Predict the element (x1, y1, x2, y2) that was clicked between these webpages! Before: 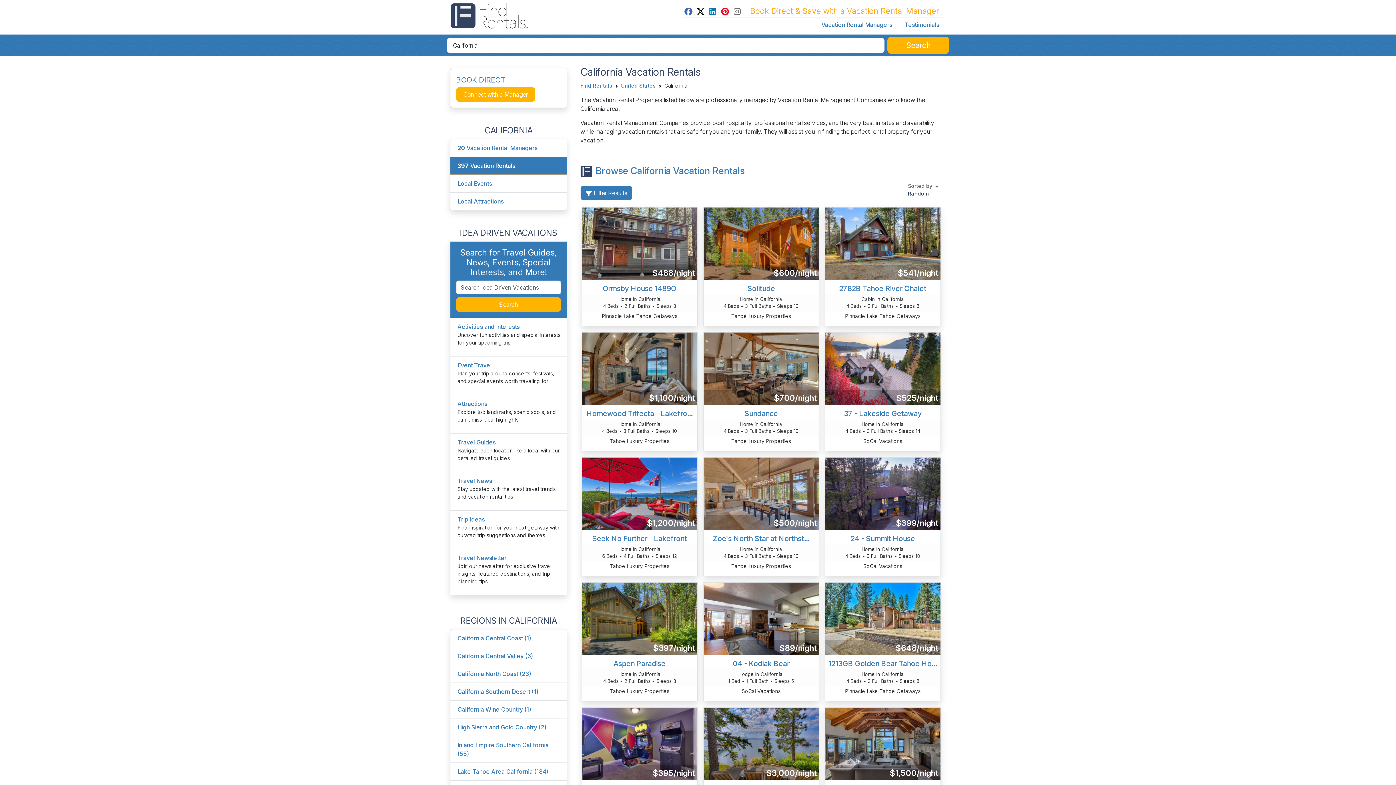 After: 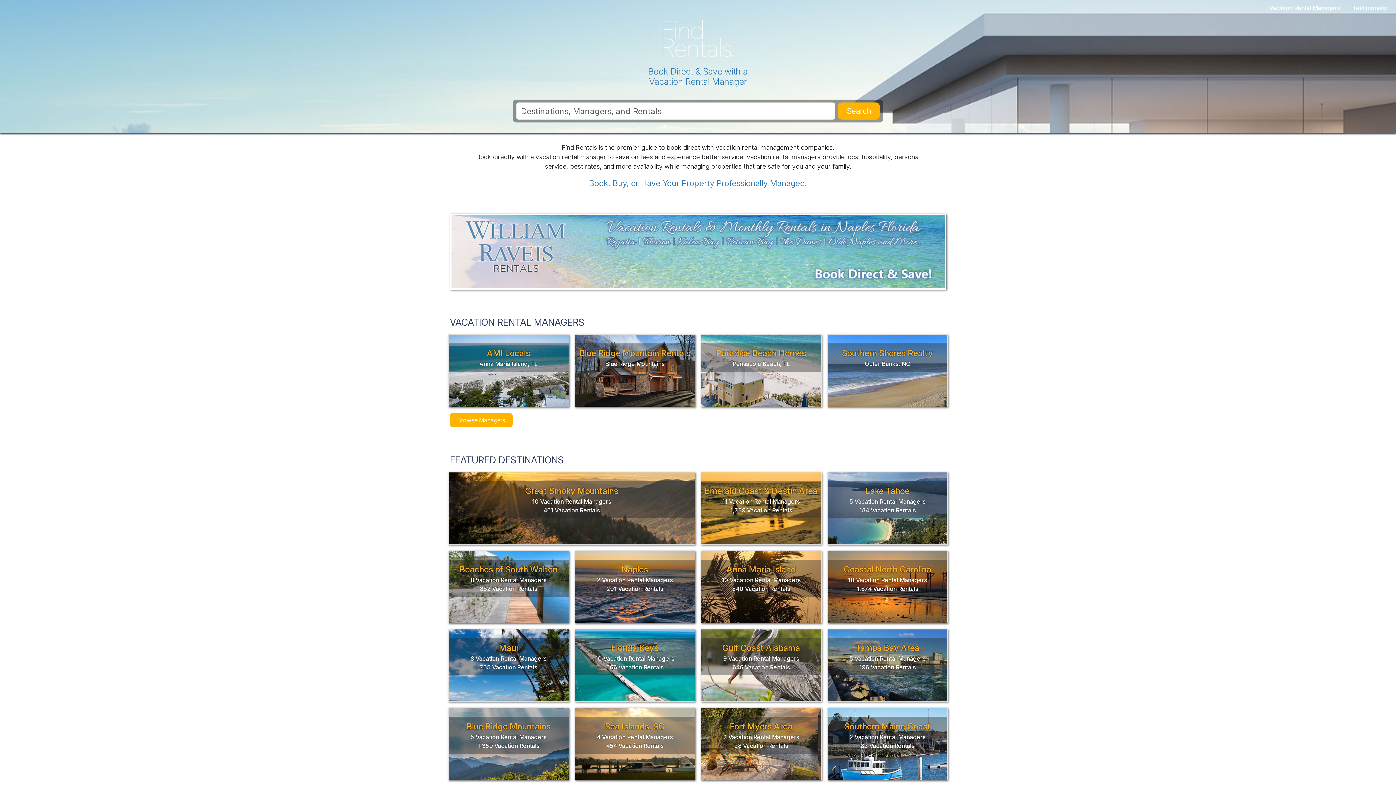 Action: label: Find Rentals bbox: (580, 82, 612, 88)